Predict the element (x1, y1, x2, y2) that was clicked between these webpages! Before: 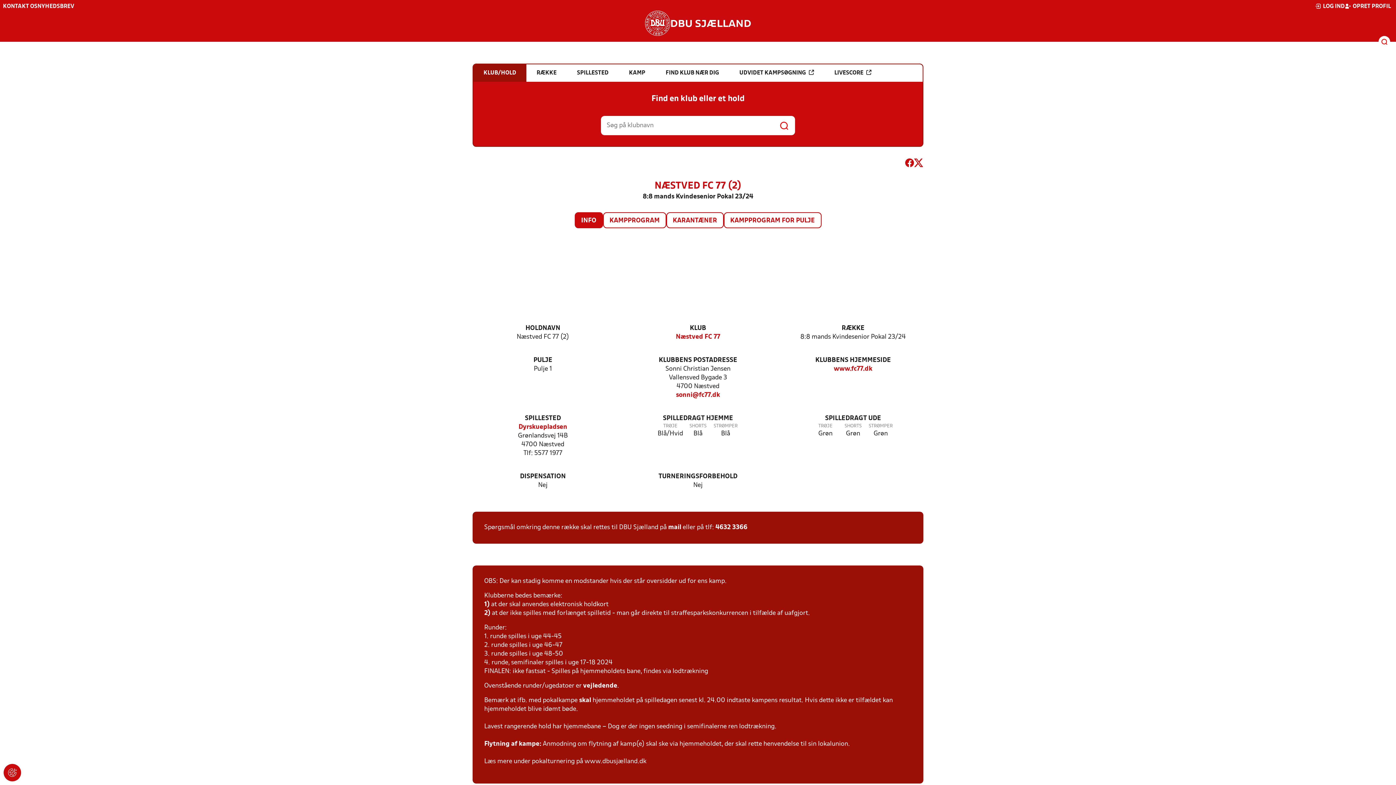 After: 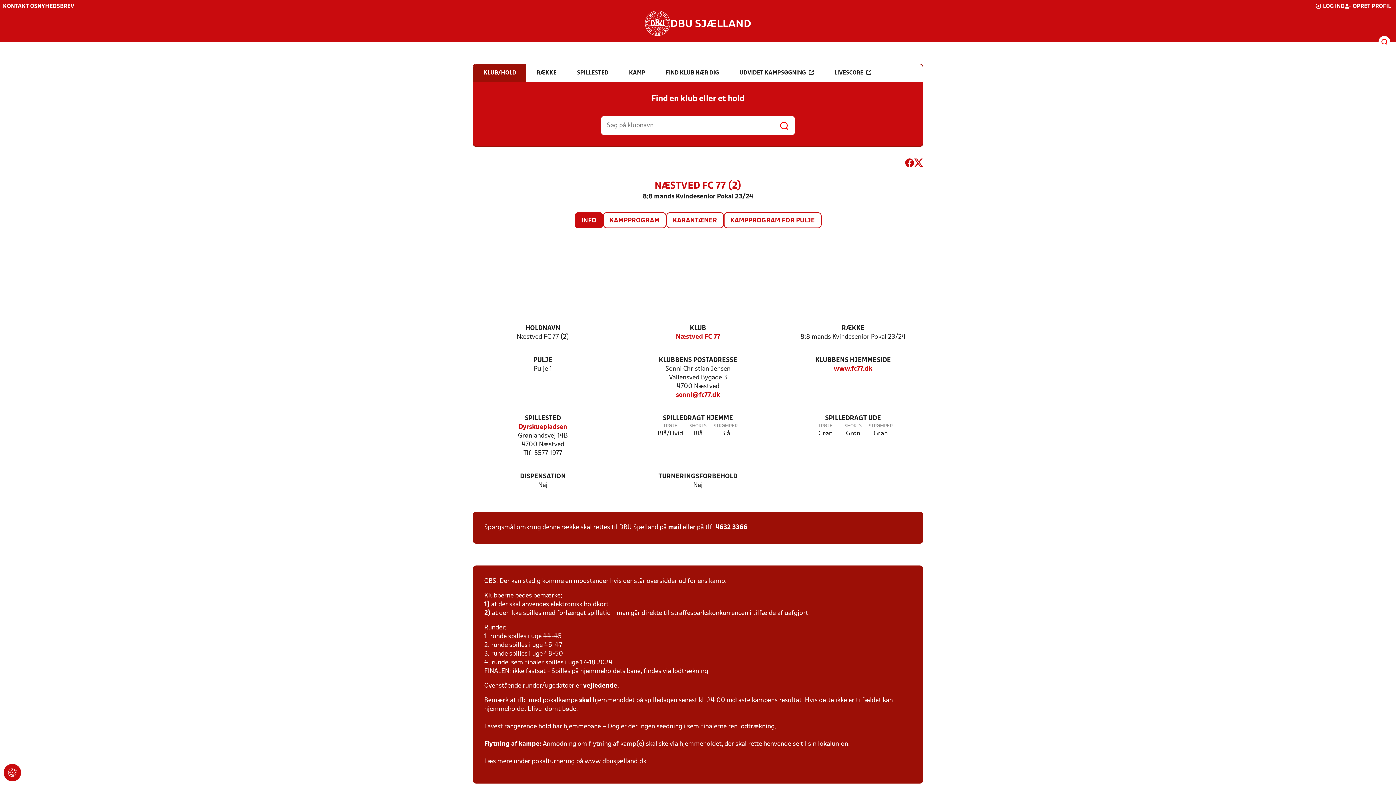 Action: label: sonni@fc77.dk bbox: (676, 391, 720, 400)